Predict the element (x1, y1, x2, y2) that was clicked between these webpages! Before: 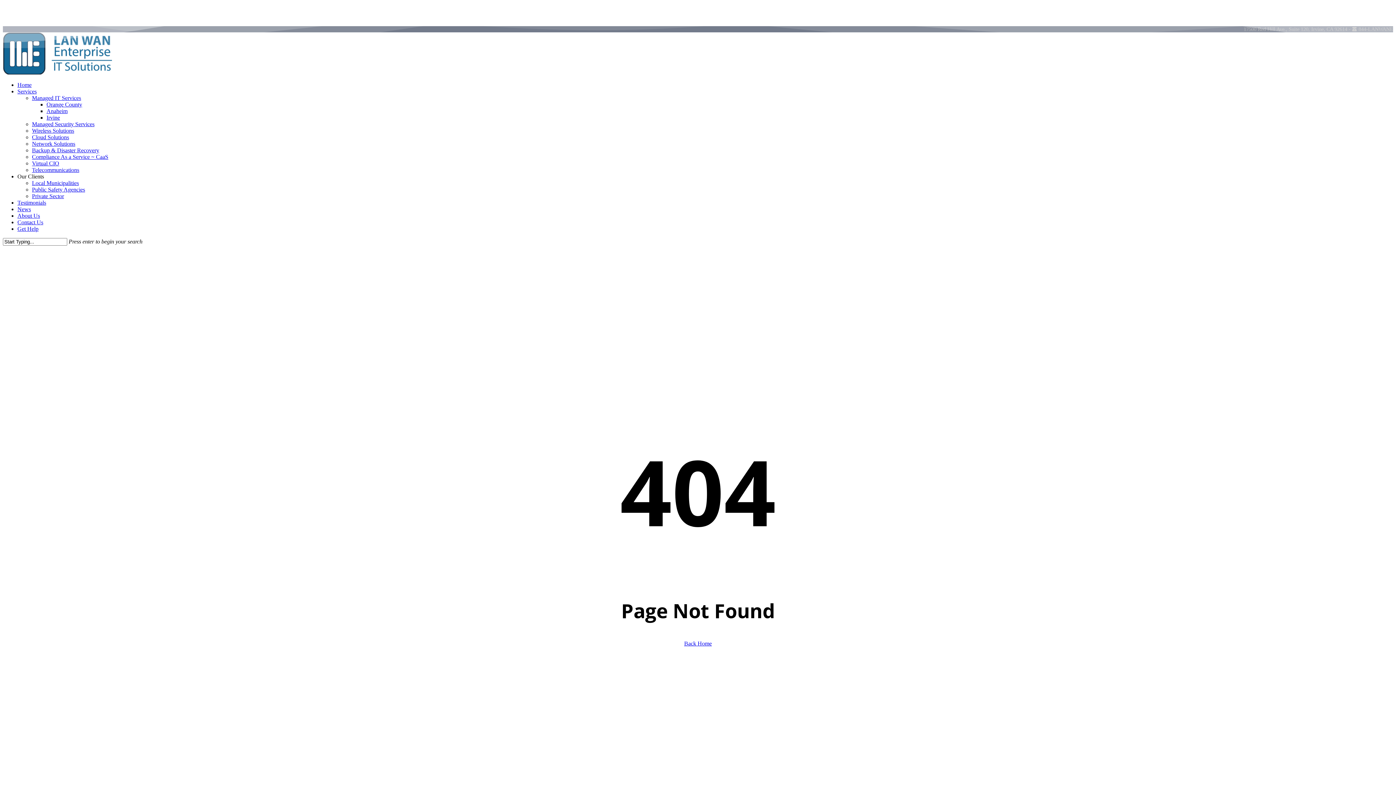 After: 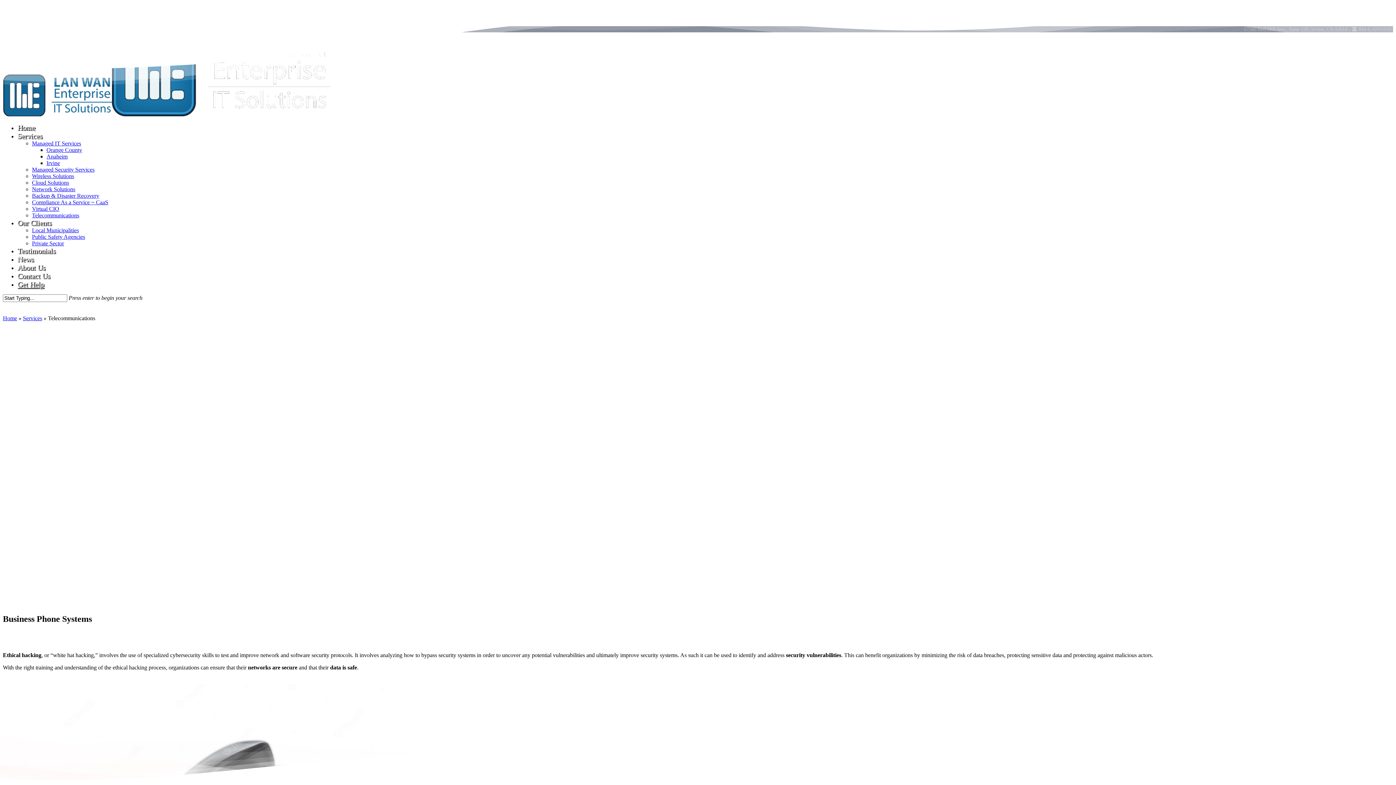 Action: bbox: (32, 166, 79, 173) label: Telecommunications